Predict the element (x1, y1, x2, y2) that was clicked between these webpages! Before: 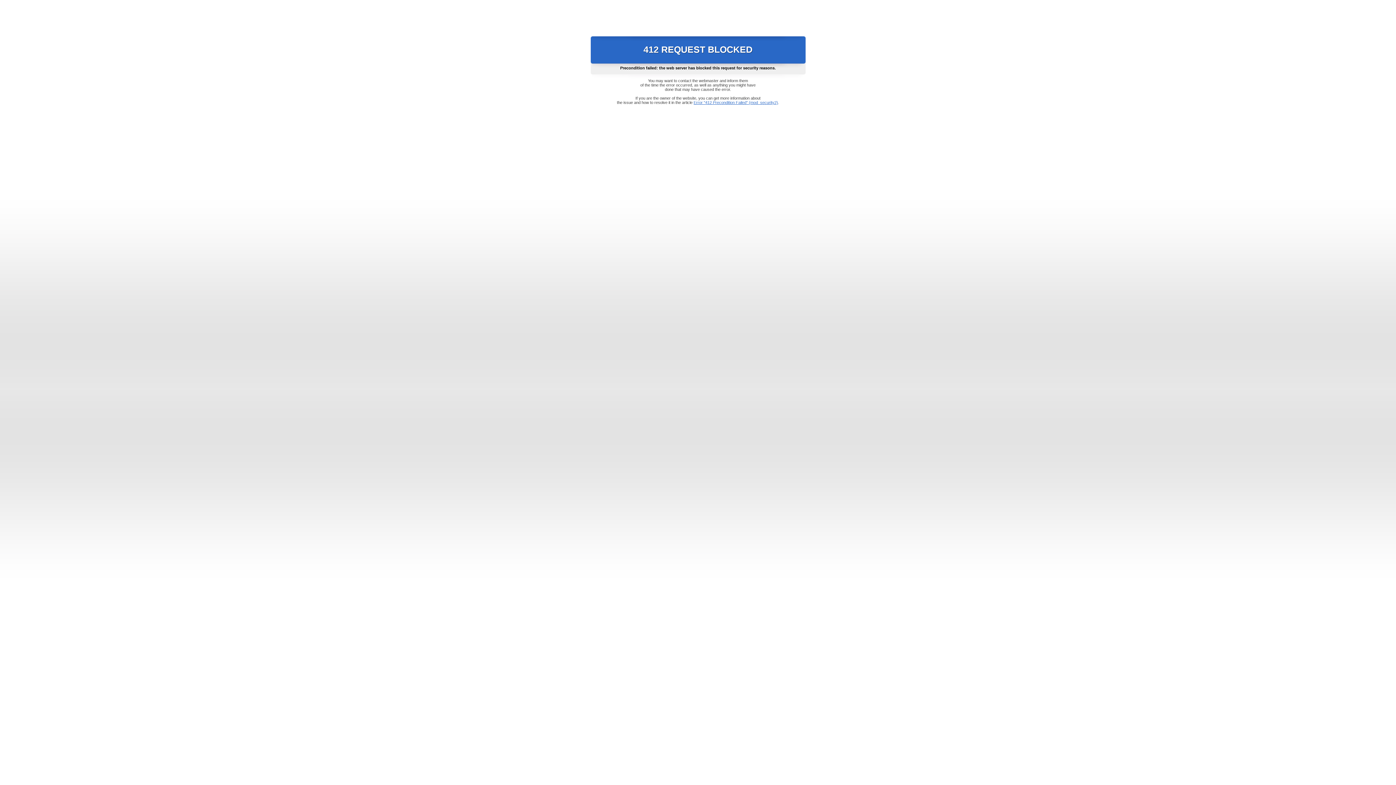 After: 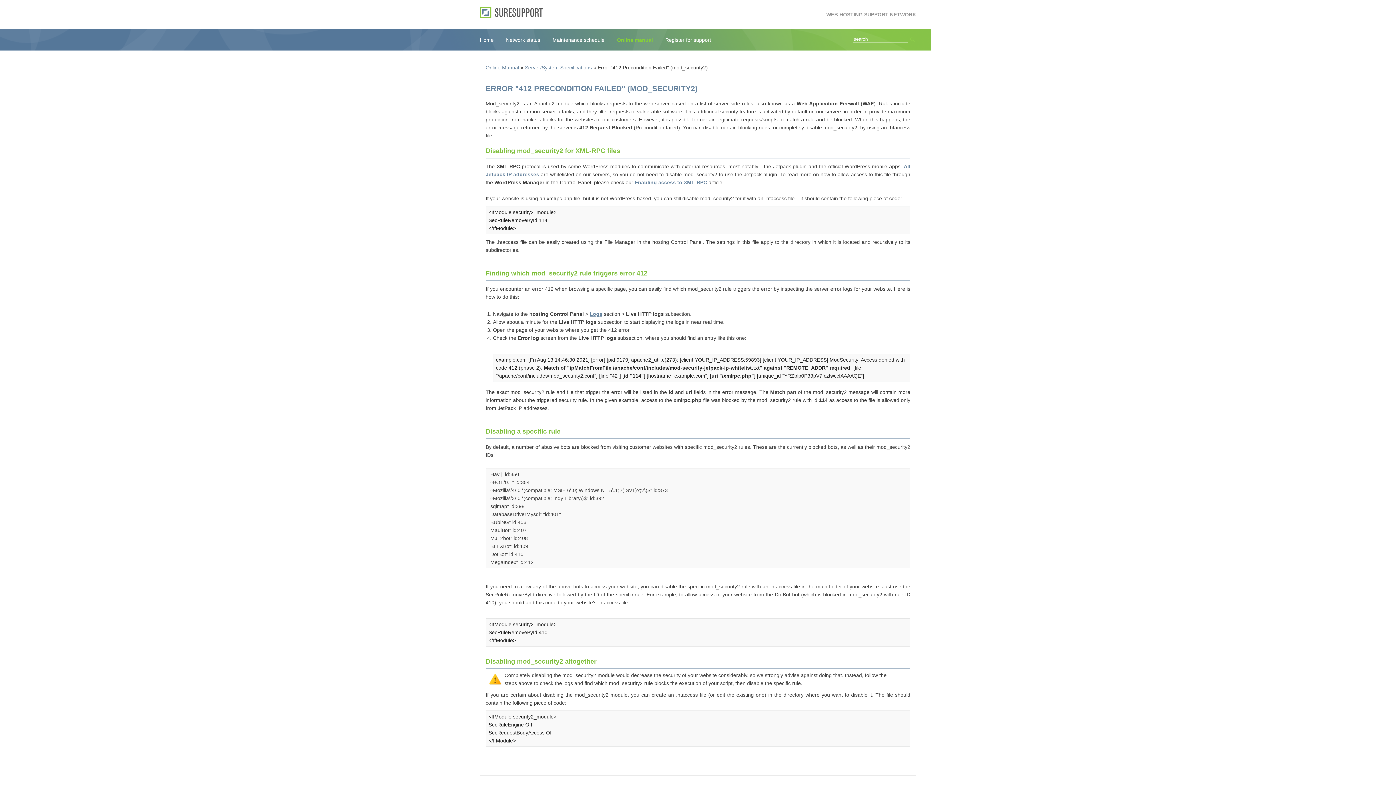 Action: label: Error "412 Precondition Failed" (mod_security2) bbox: (693, 100, 778, 104)